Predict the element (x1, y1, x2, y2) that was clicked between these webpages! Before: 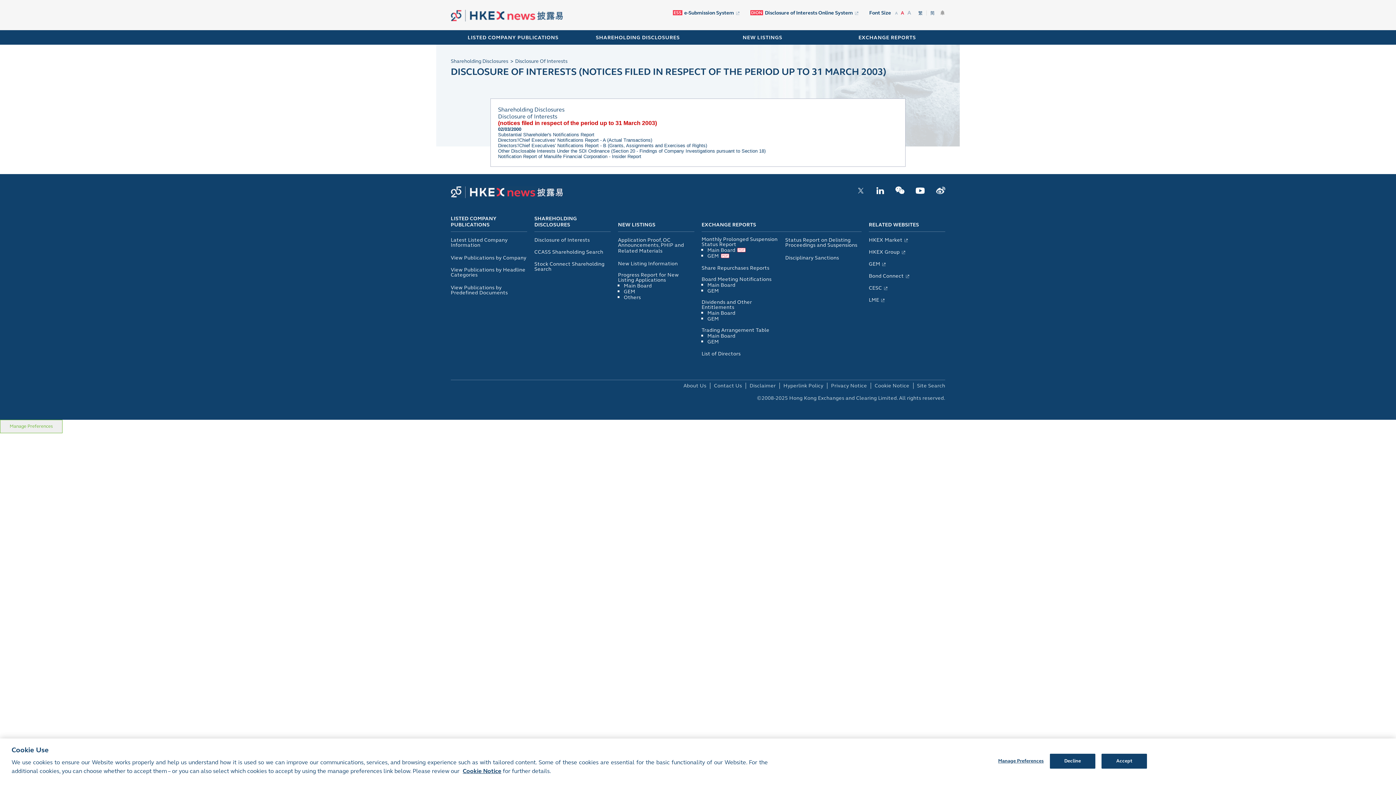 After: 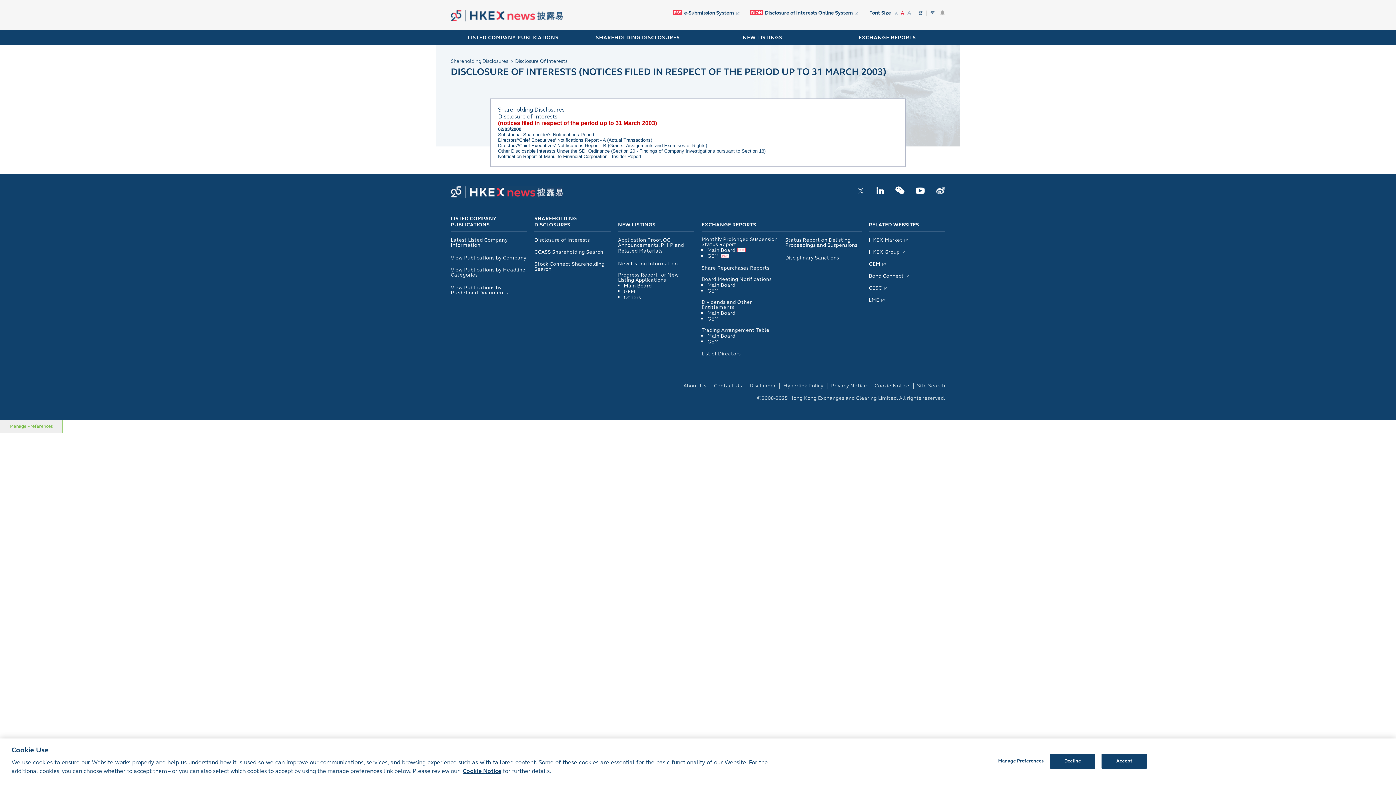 Action: bbox: (707, 315, 719, 322) label: GEM